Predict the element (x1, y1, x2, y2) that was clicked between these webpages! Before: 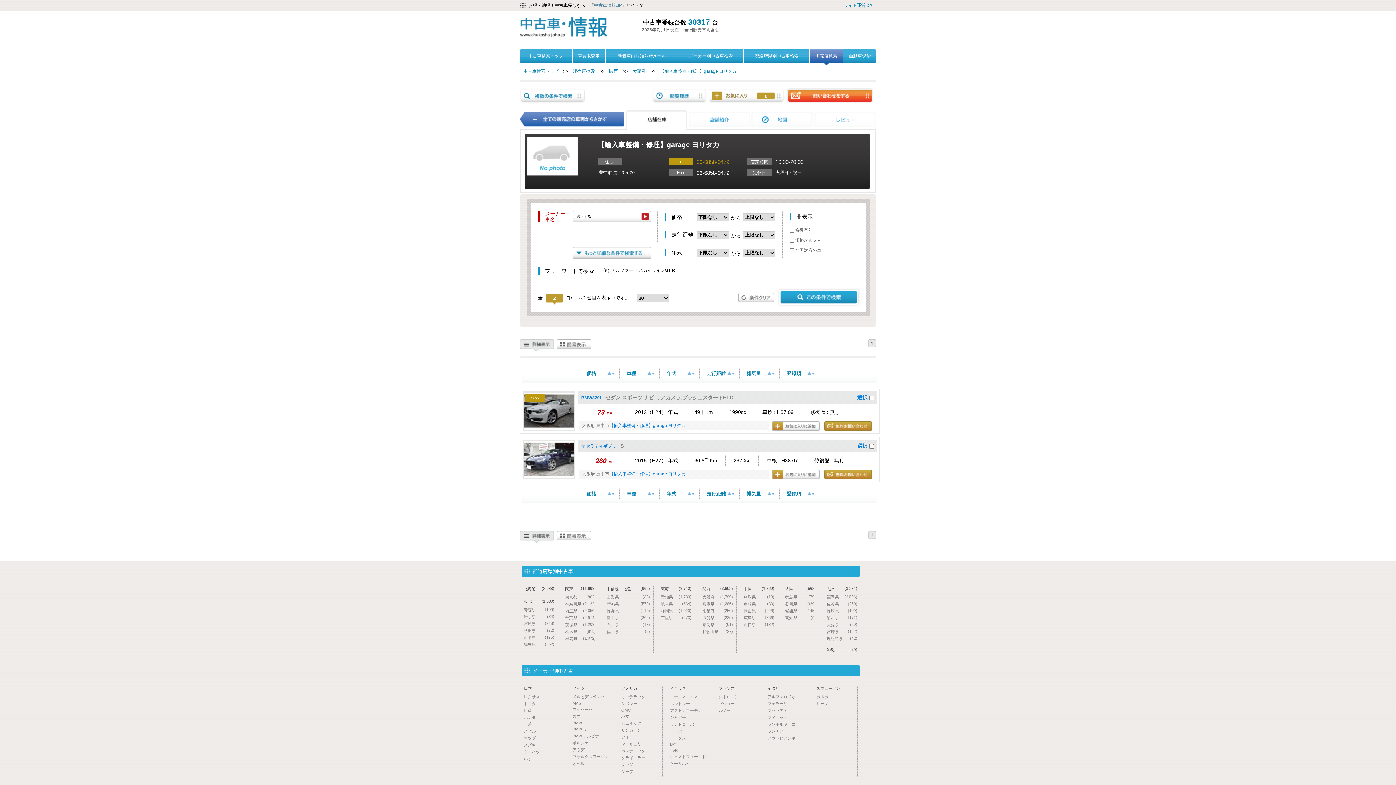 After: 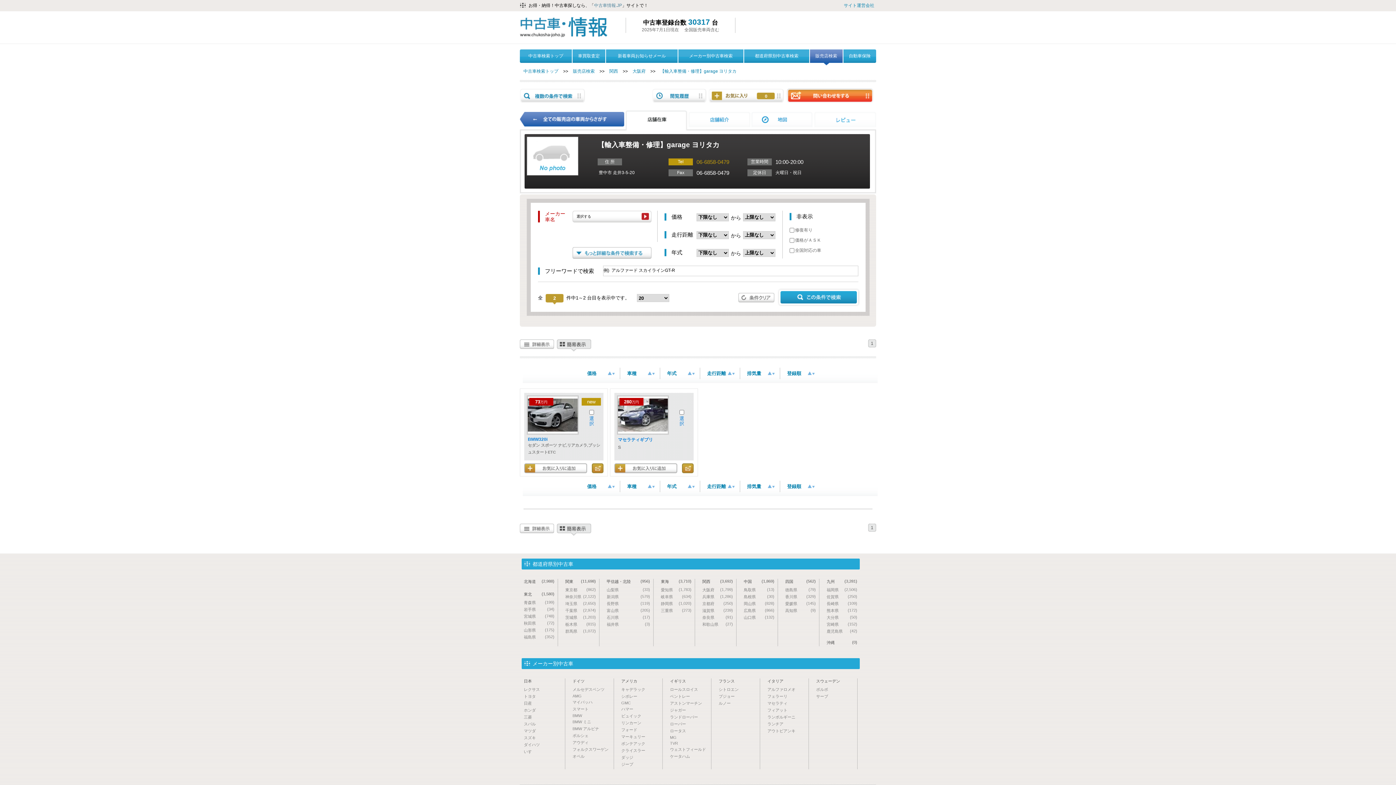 Action: bbox: (557, 339, 591, 349)